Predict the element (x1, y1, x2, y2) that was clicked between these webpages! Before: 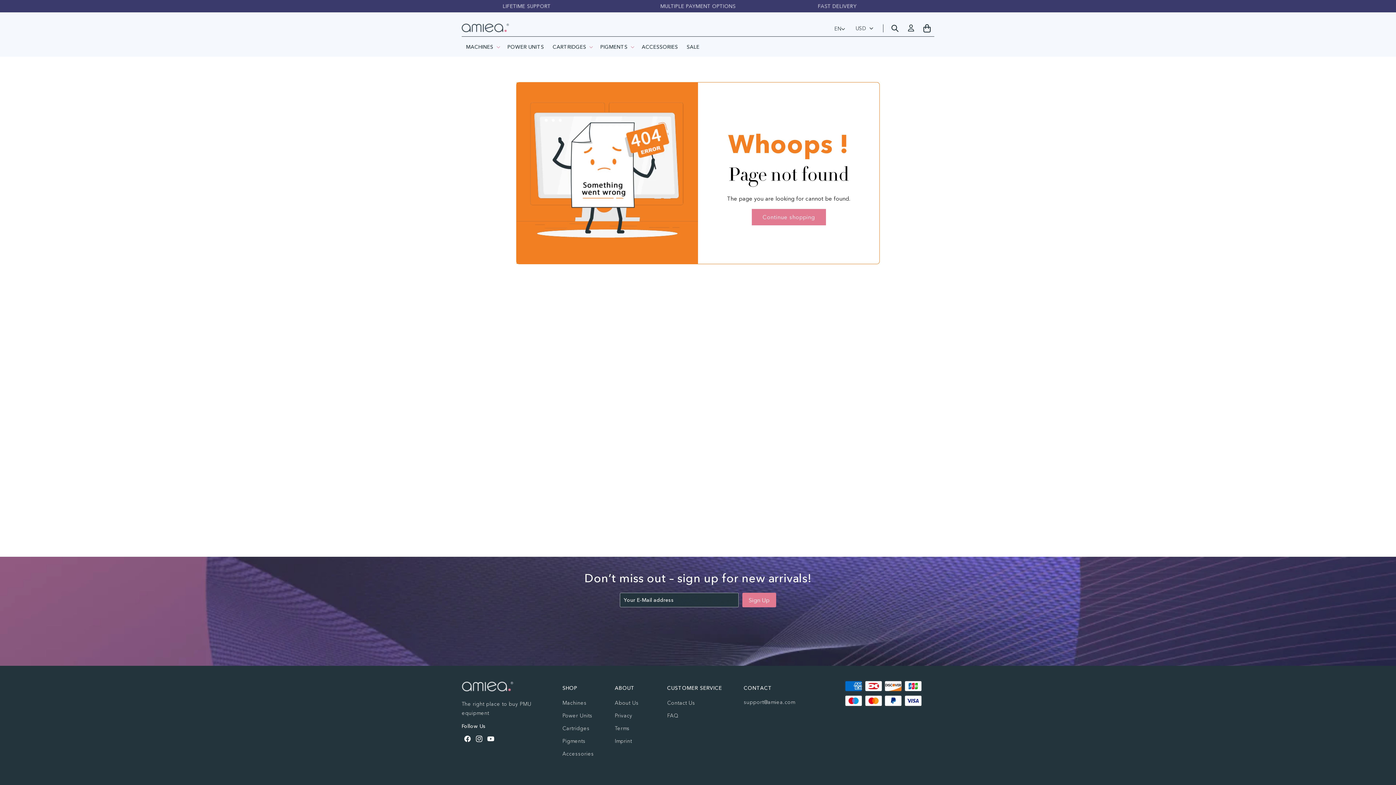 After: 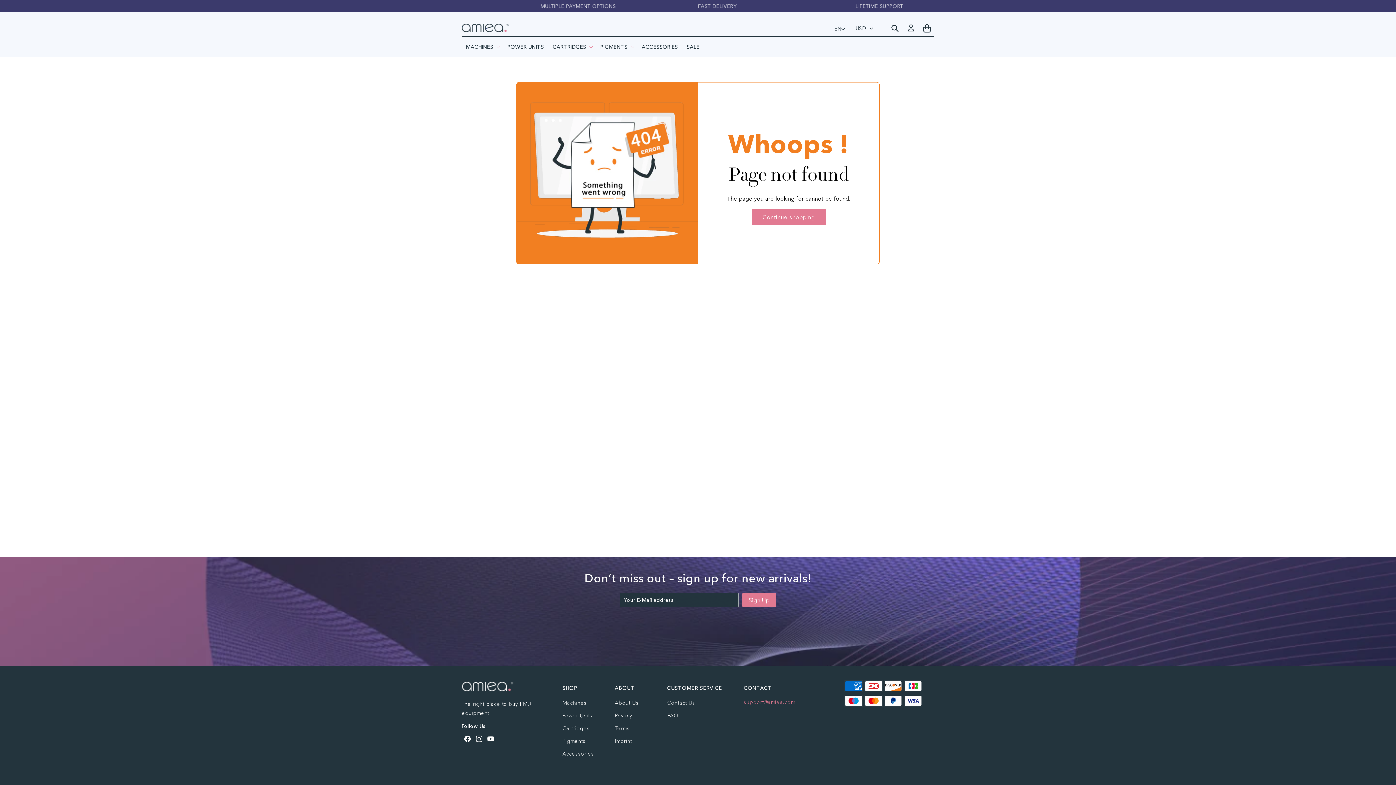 Action: label: support@amiea.com bbox: (743, 699, 795, 705)